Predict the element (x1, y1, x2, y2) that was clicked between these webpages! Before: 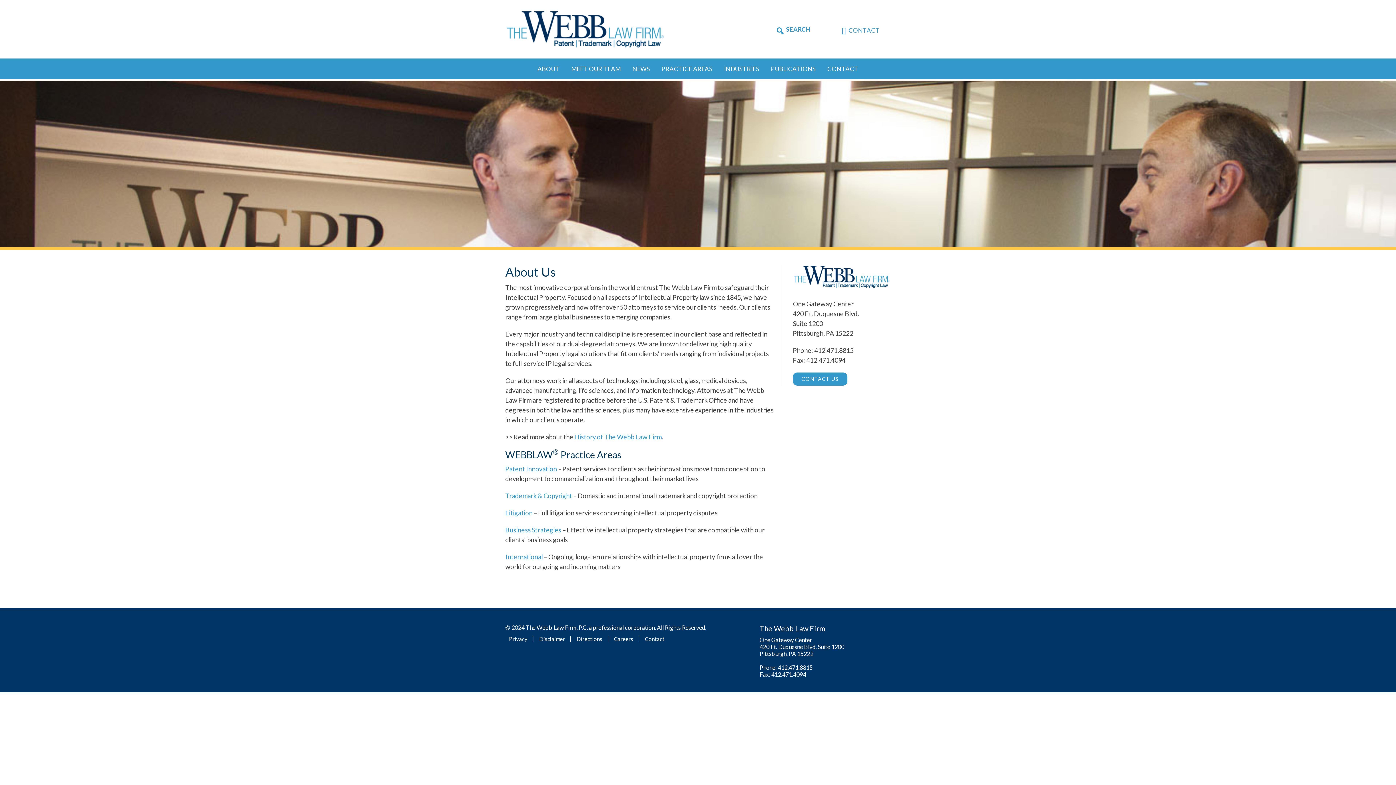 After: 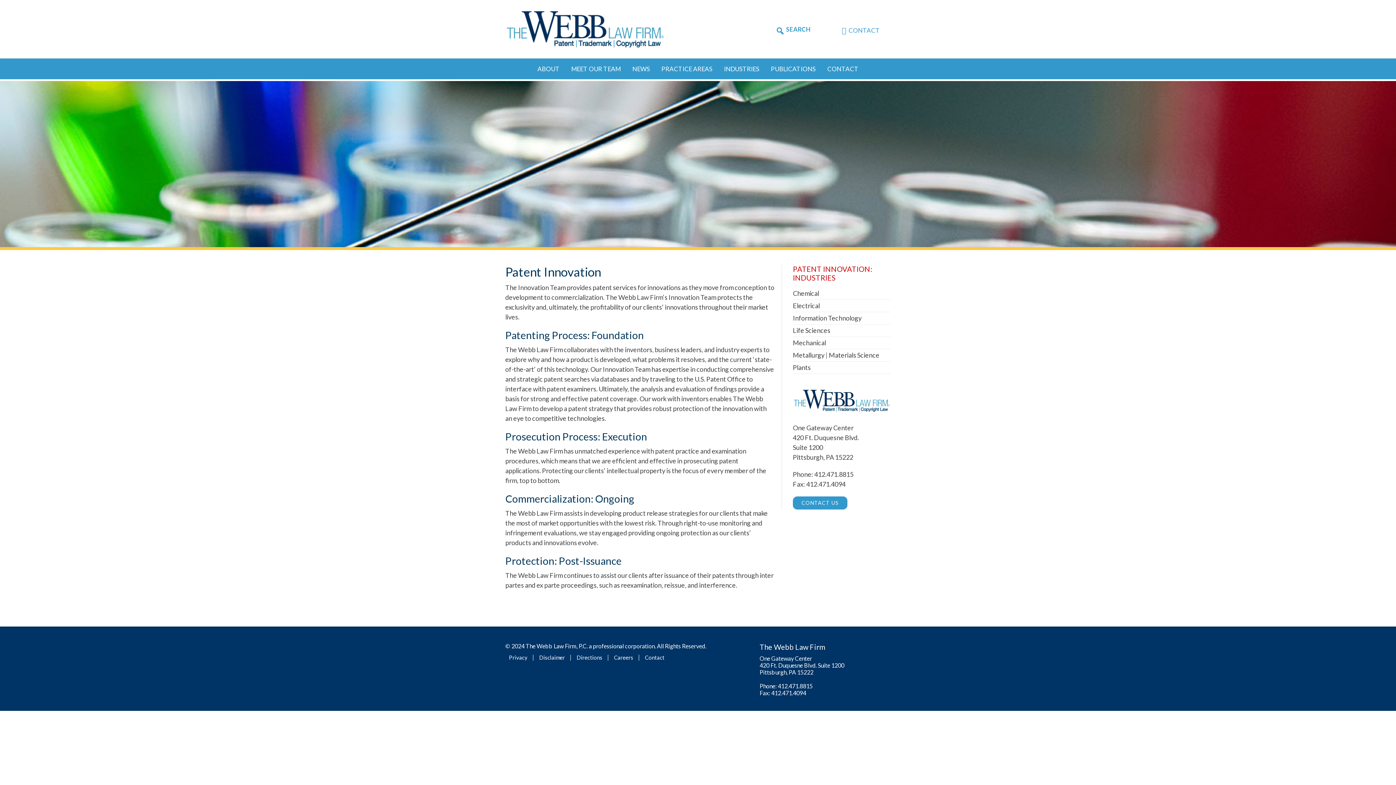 Action: label: Patent Innovation bbox: (505, 465, 557, 473)